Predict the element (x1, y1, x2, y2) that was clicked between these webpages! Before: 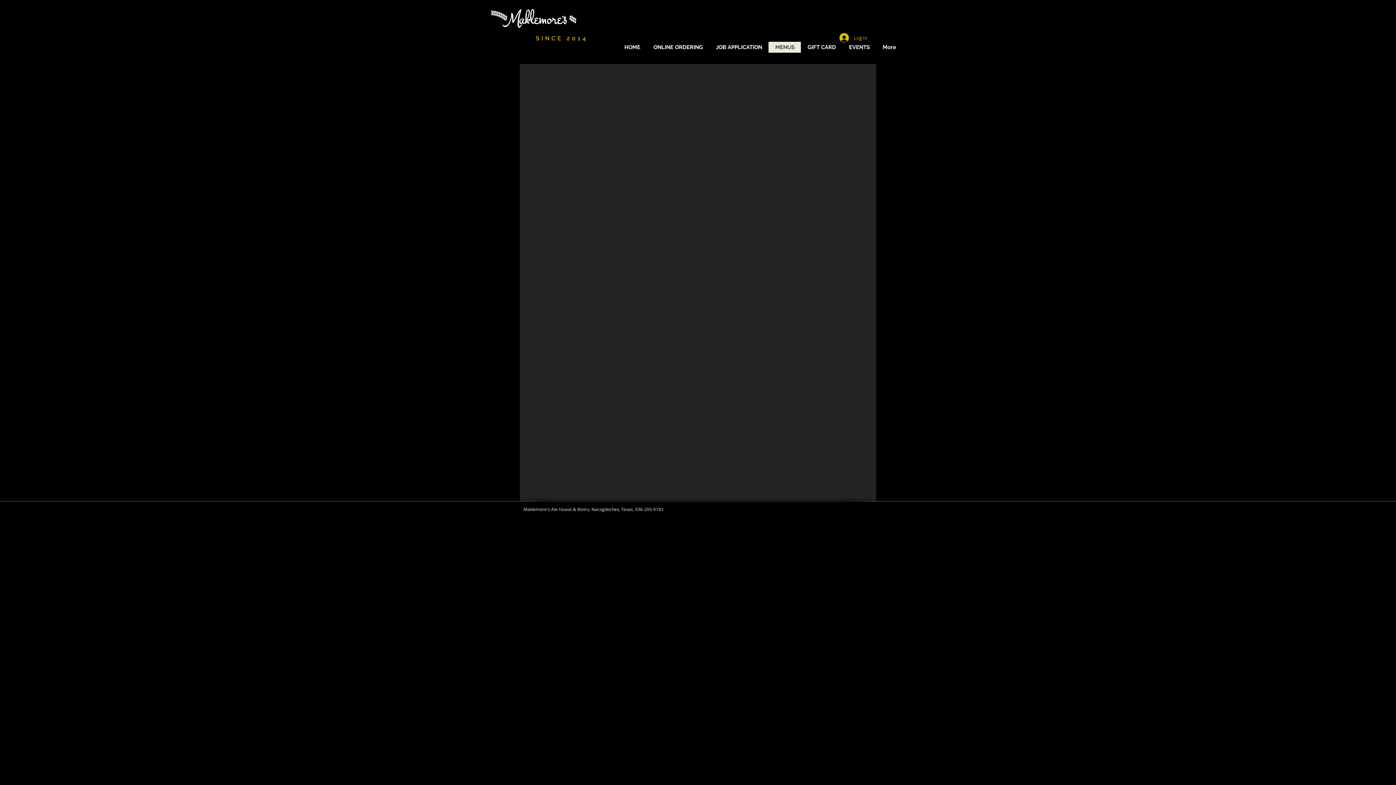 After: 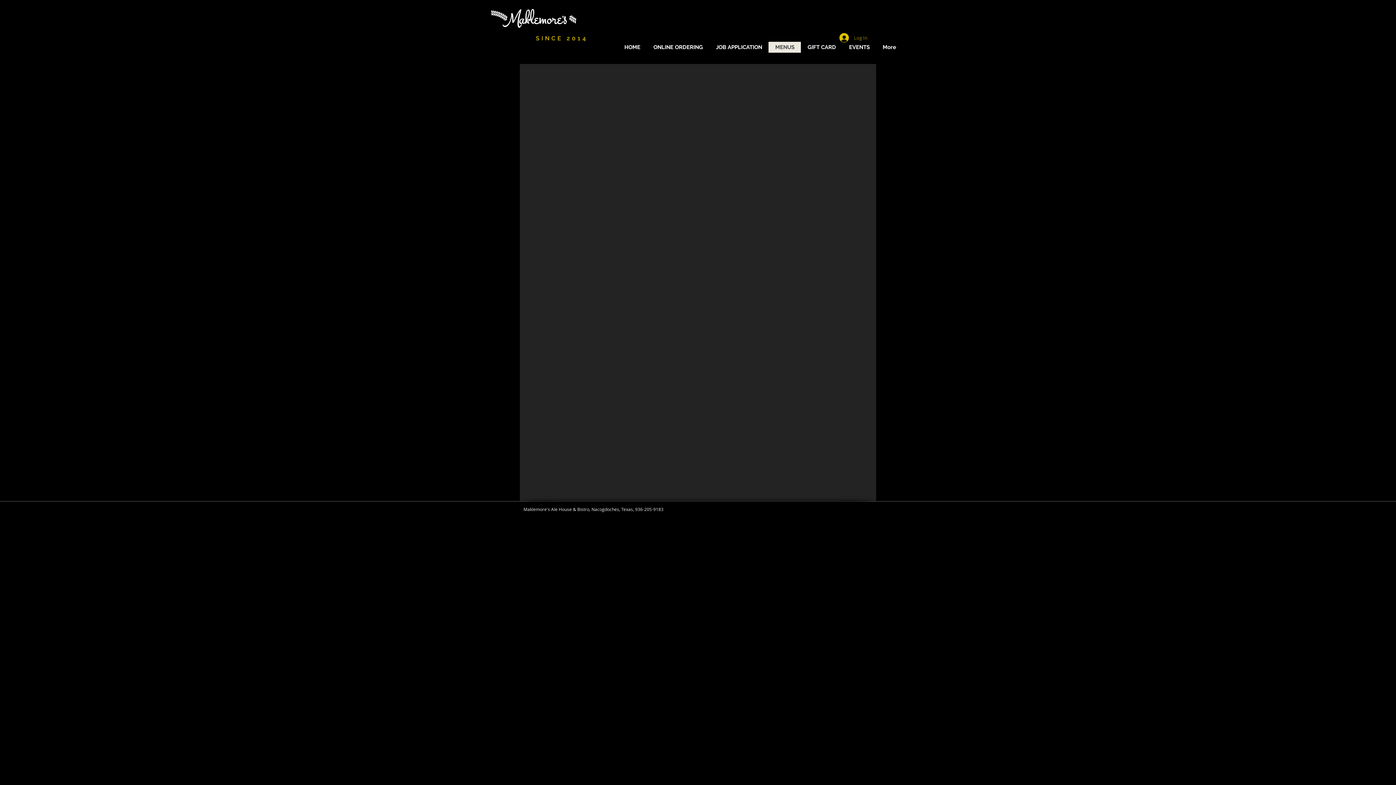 Action: bbox: (834, 30, 872, 44) label: Log In